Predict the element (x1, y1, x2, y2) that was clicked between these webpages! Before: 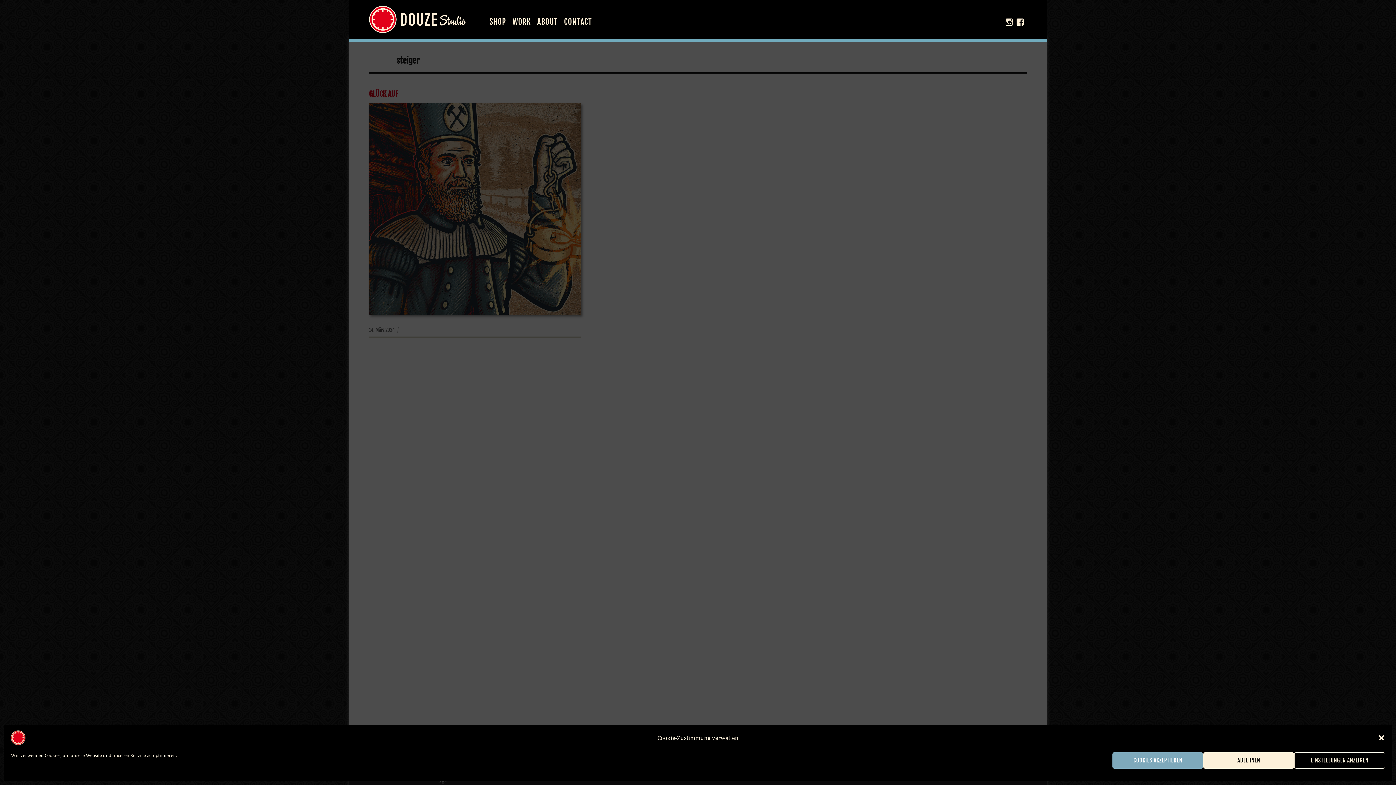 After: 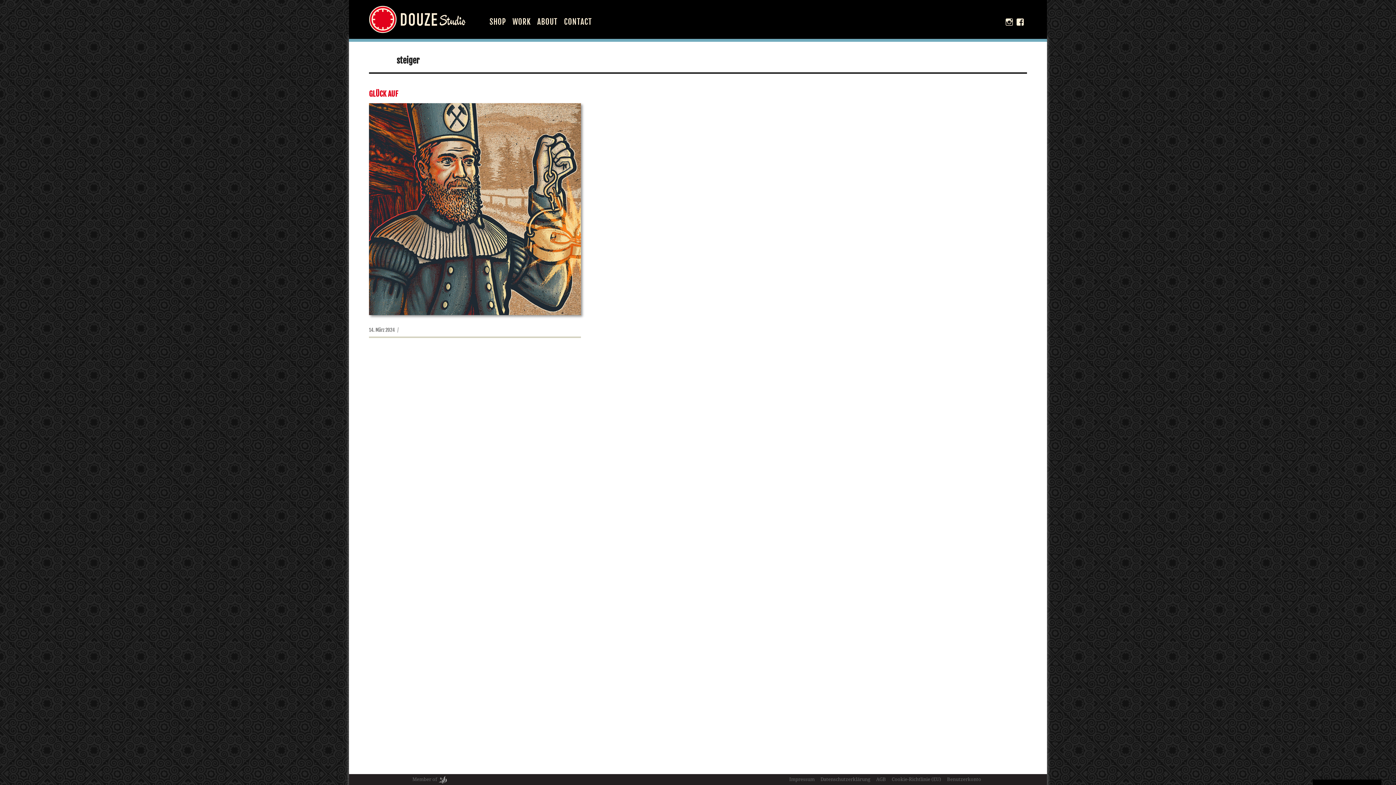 Action: label: COOKIES AKZEPTIEREN bbox: (1112, 752, 1203, 769)